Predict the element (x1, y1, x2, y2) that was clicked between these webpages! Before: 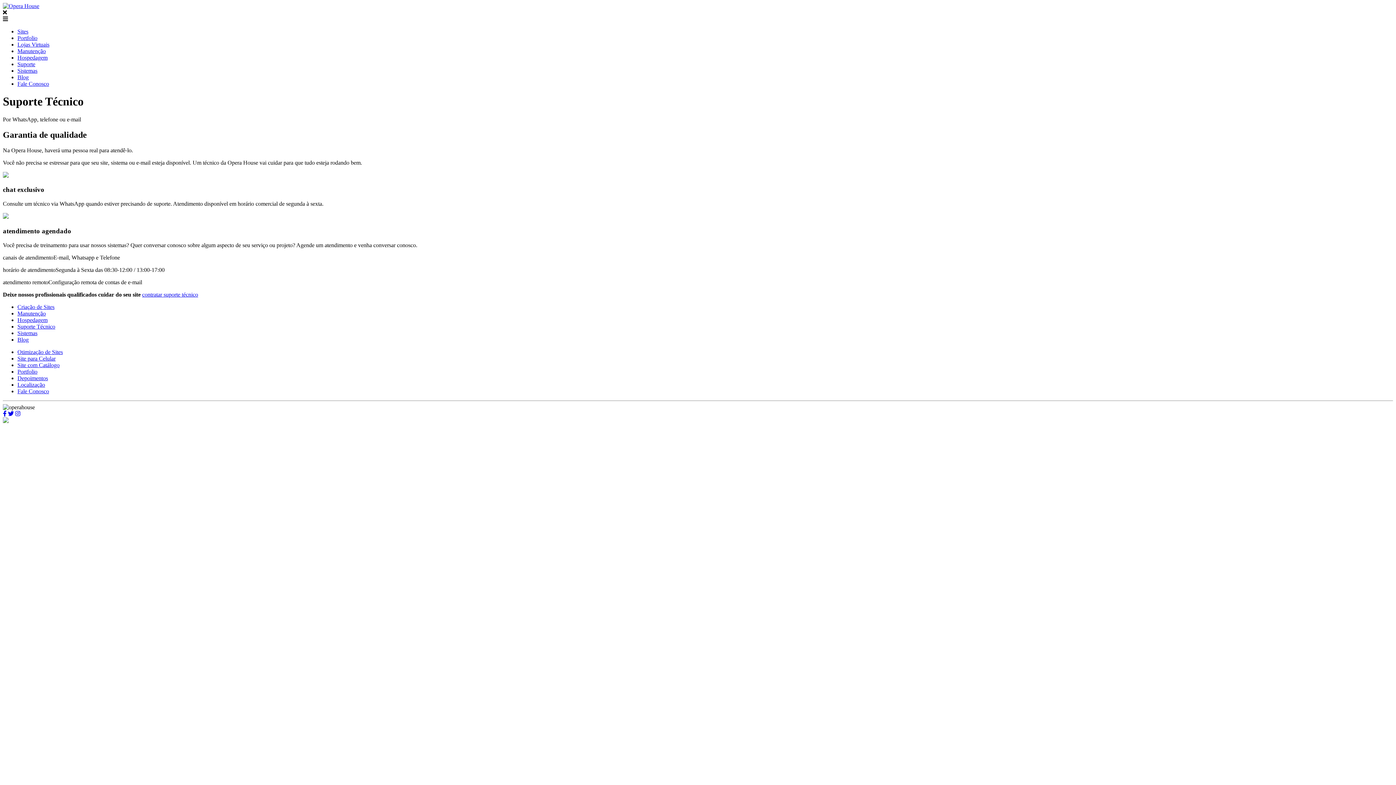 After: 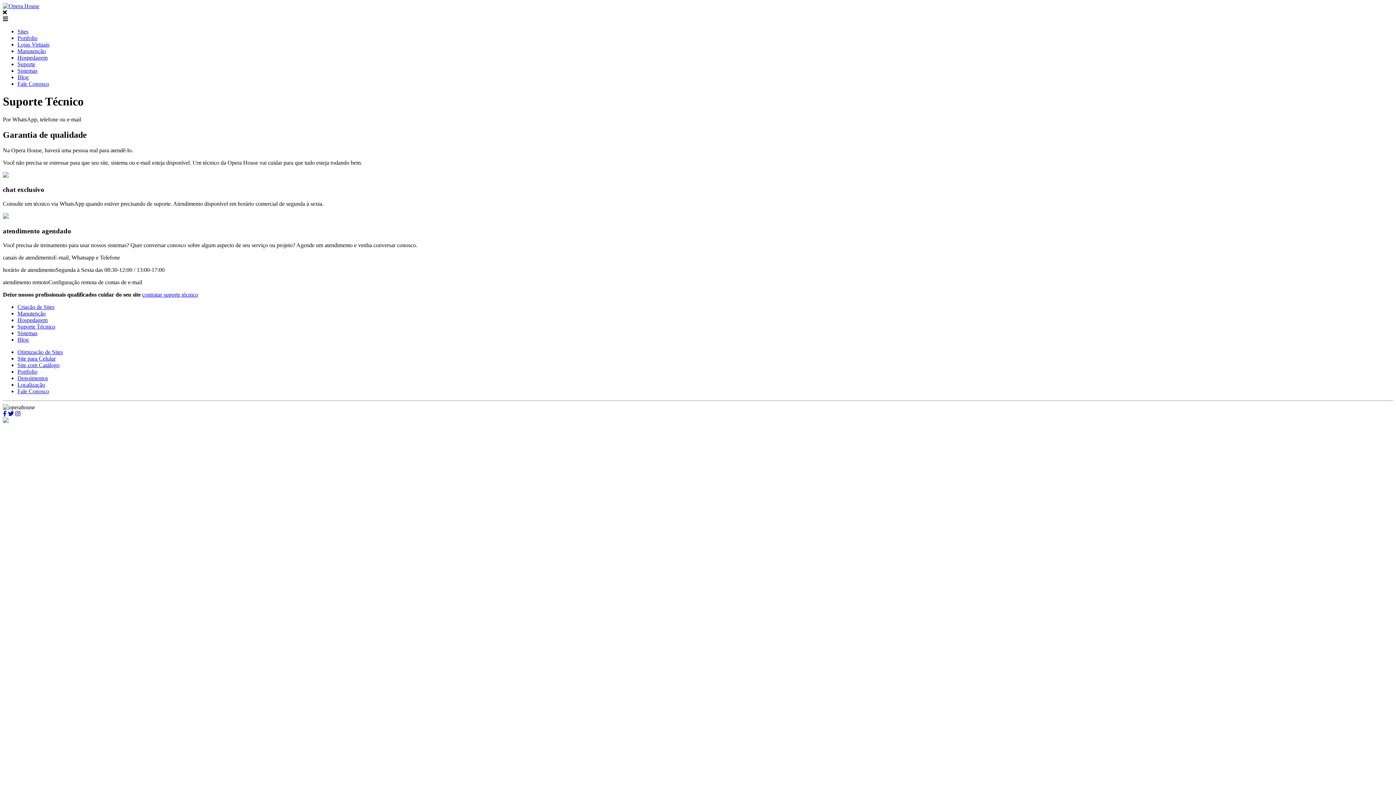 Action: bbox: (17, 323, 55, 329) label: Suporte Técnico